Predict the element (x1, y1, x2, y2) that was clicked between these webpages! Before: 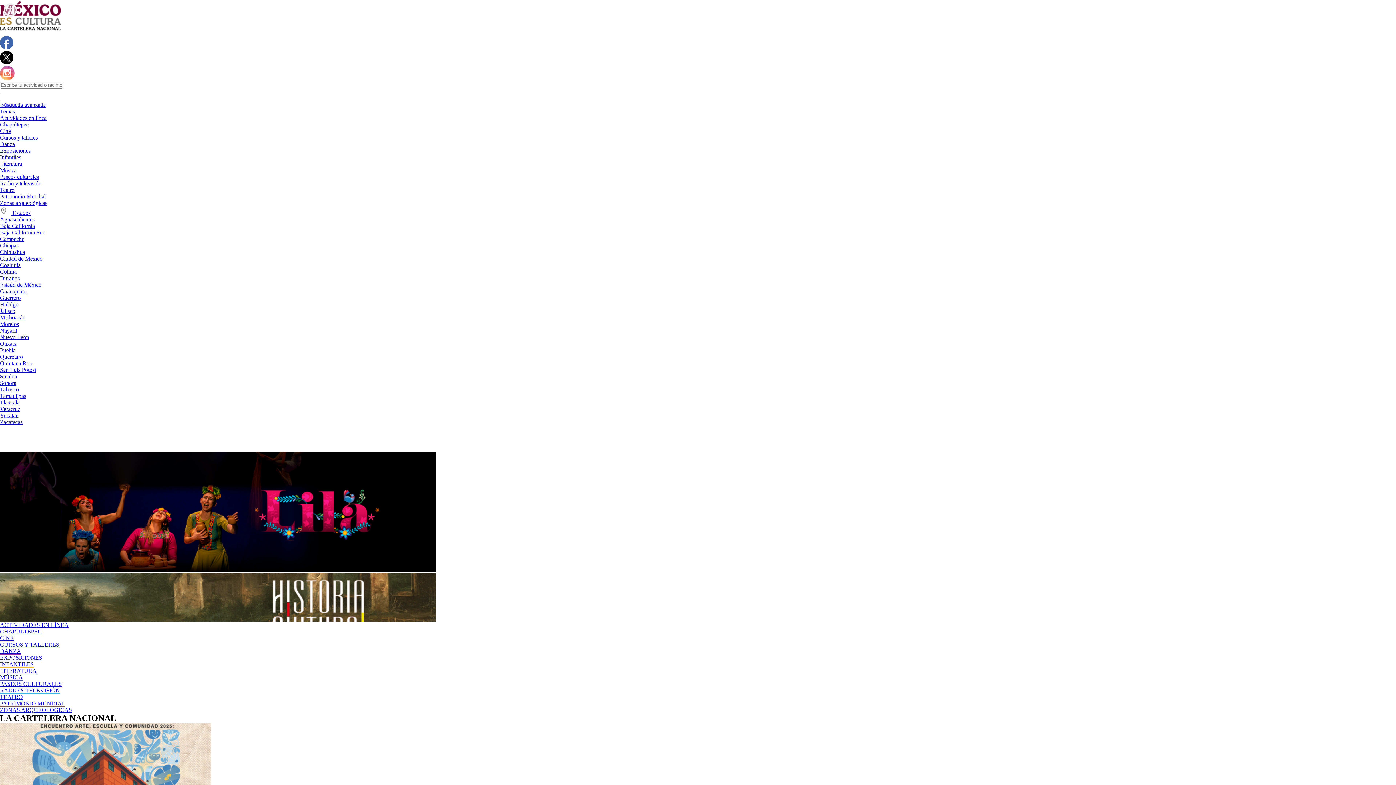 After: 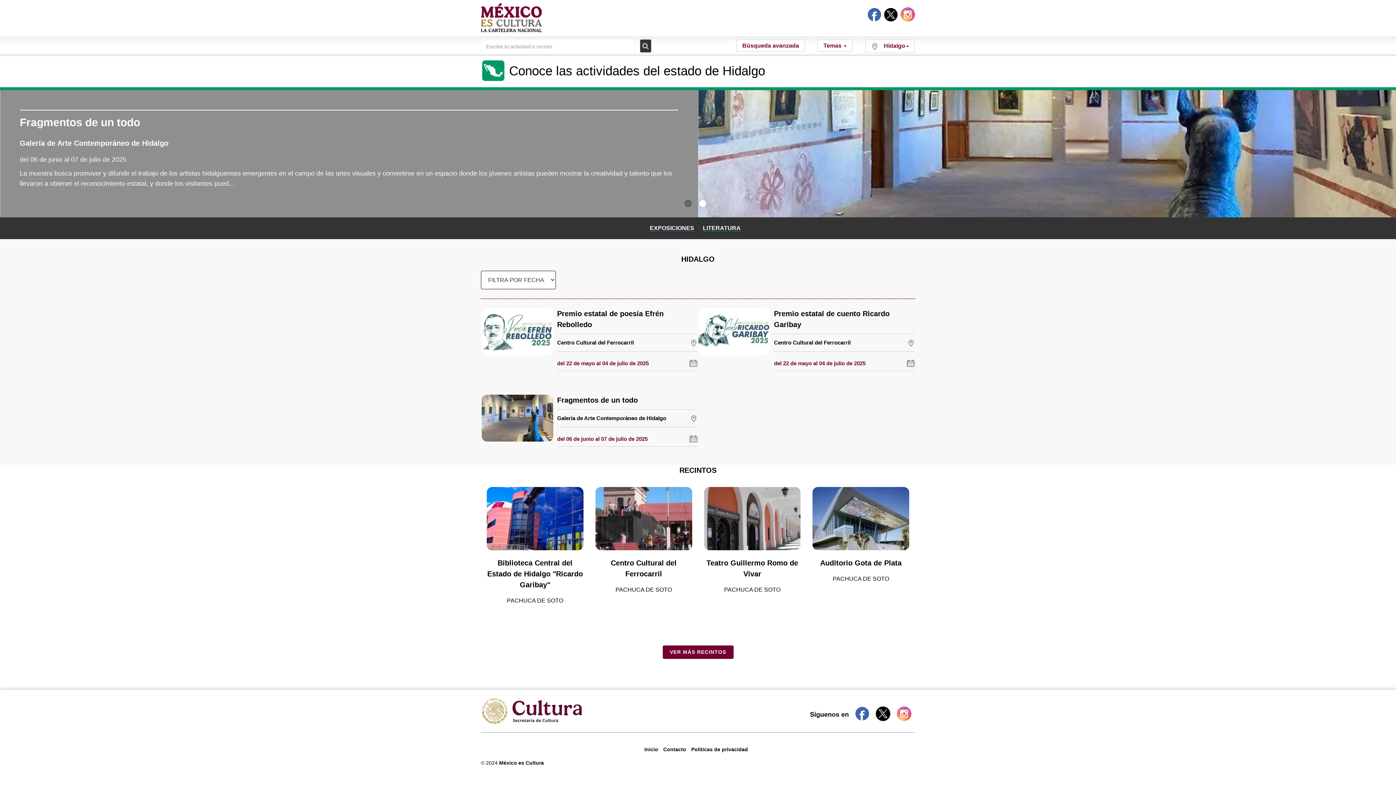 Action: label: Hidalgo bbox: (0, 301, 18, 307)